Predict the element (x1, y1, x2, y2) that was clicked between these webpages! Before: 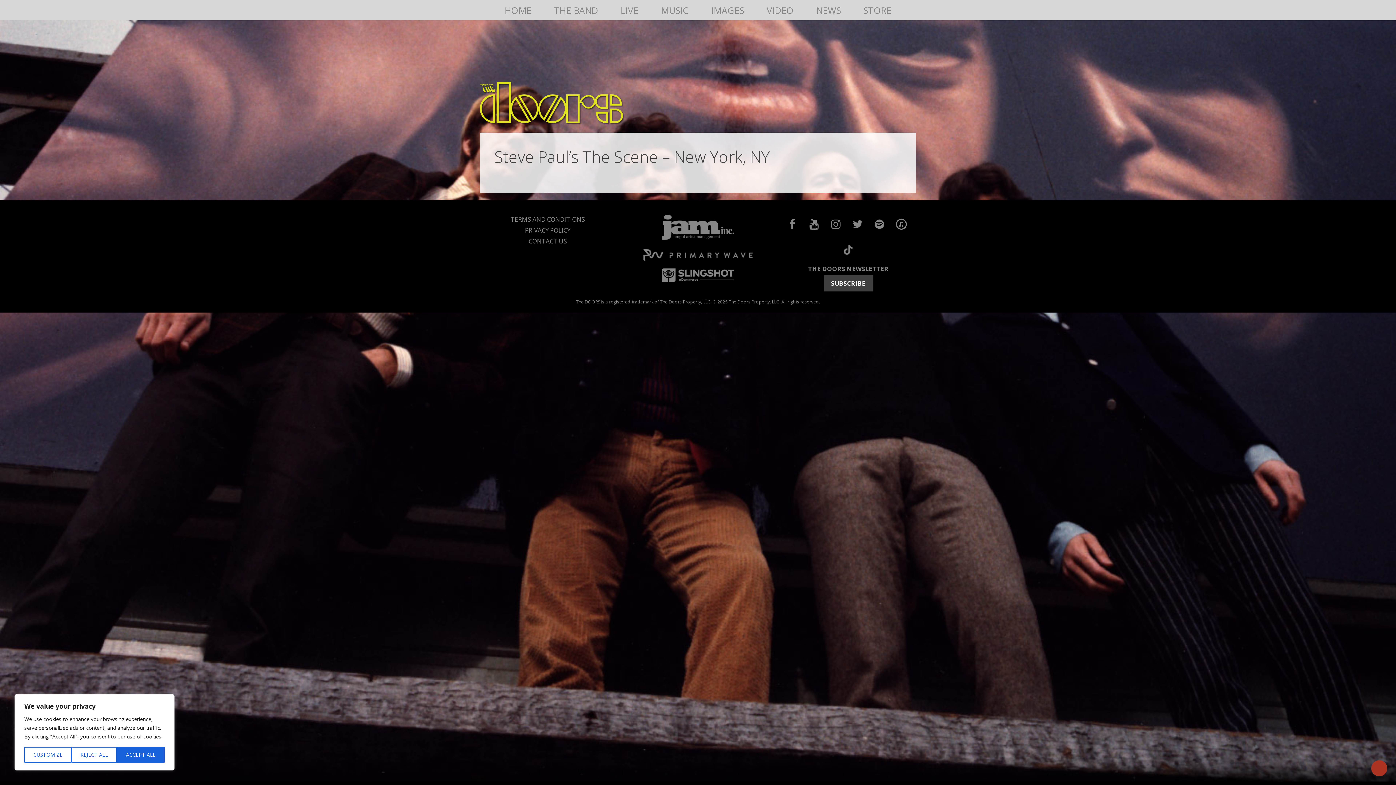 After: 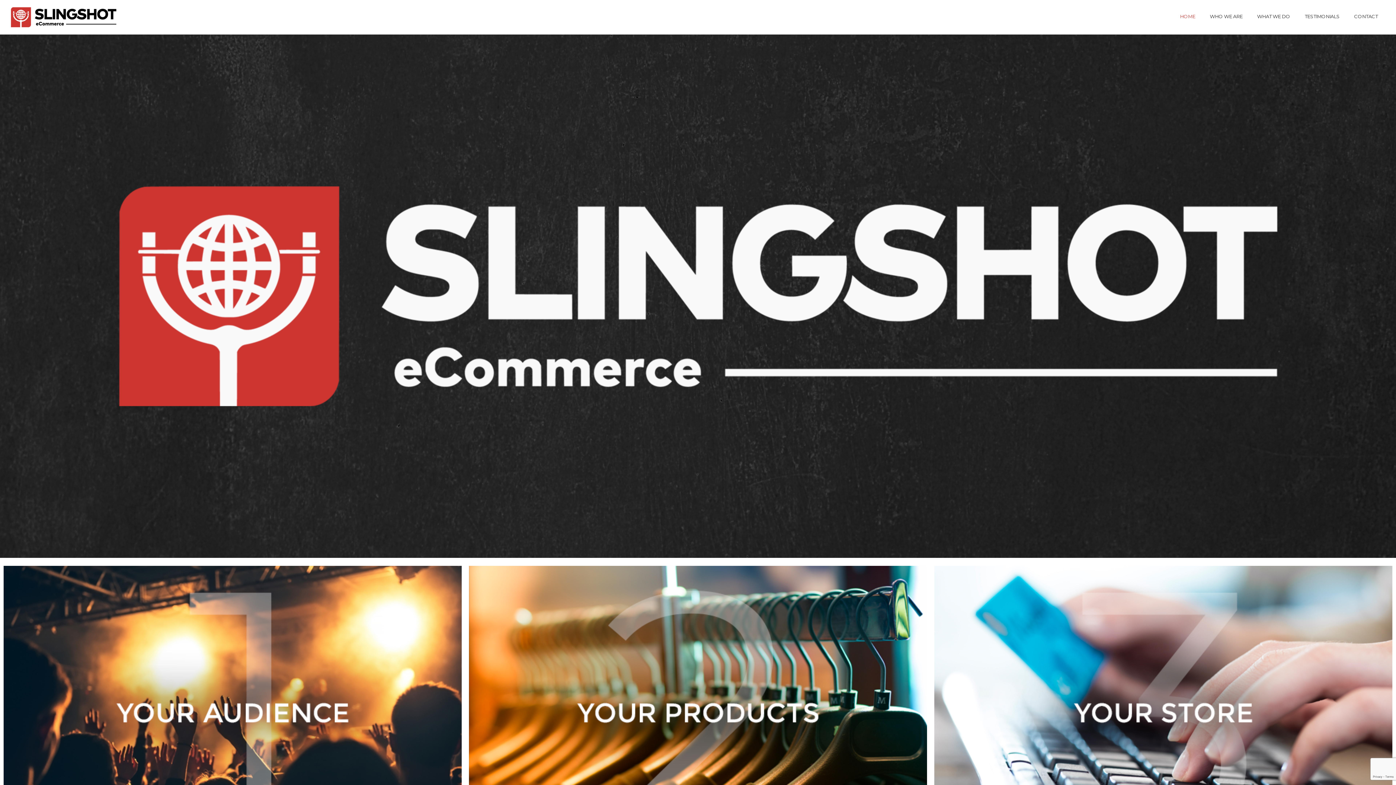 Action: bbox: (661, 275, 734, 284)